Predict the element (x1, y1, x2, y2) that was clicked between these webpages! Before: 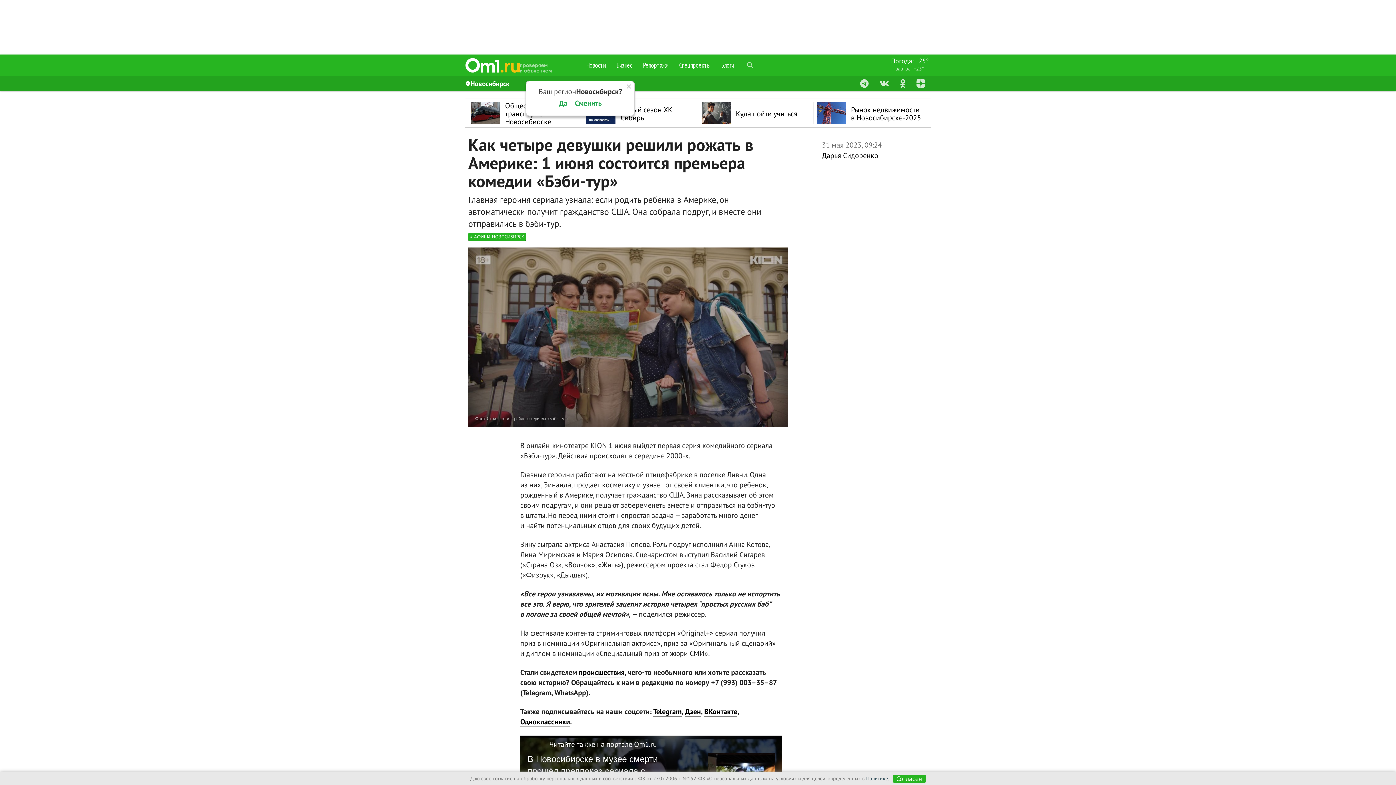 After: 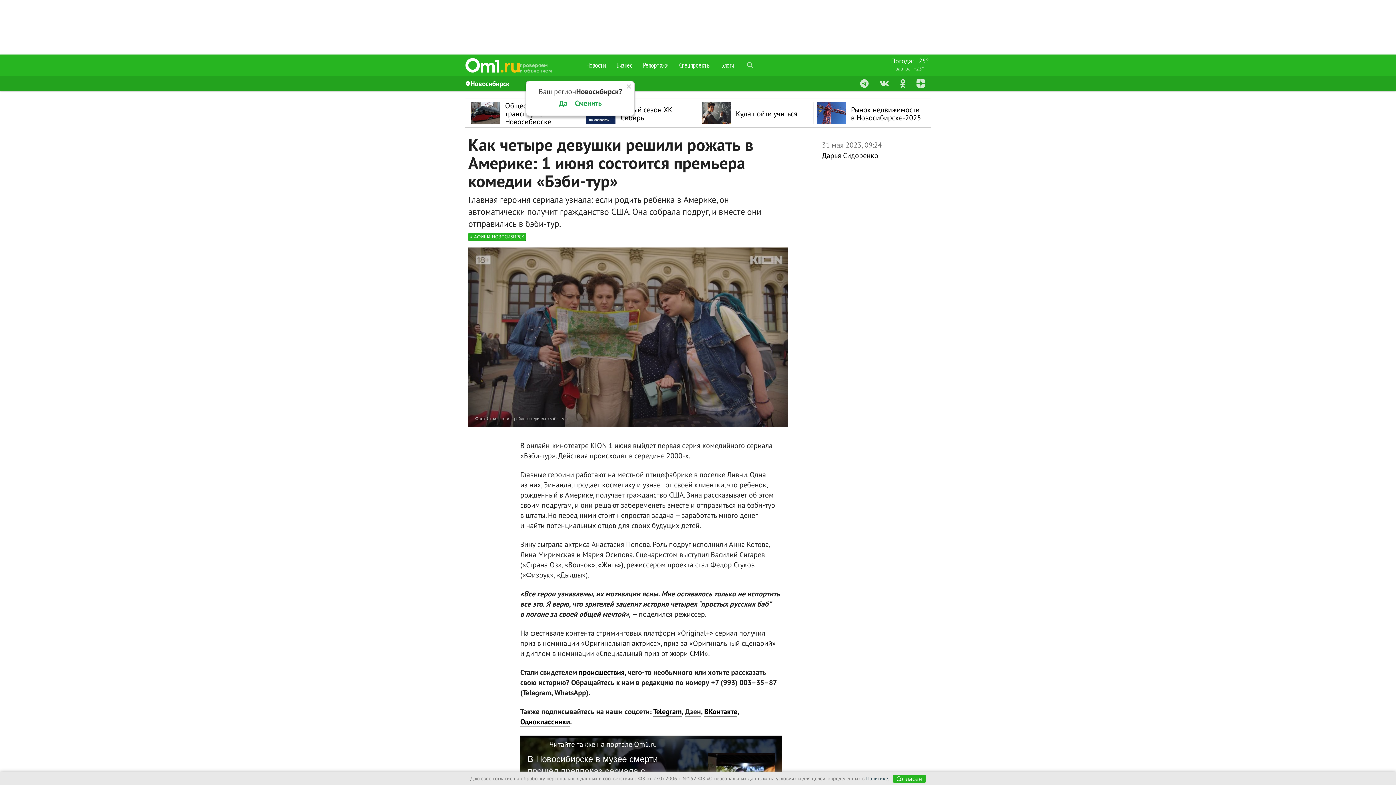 Action: label: Дзен bbox: (685, 707, 701, 717)